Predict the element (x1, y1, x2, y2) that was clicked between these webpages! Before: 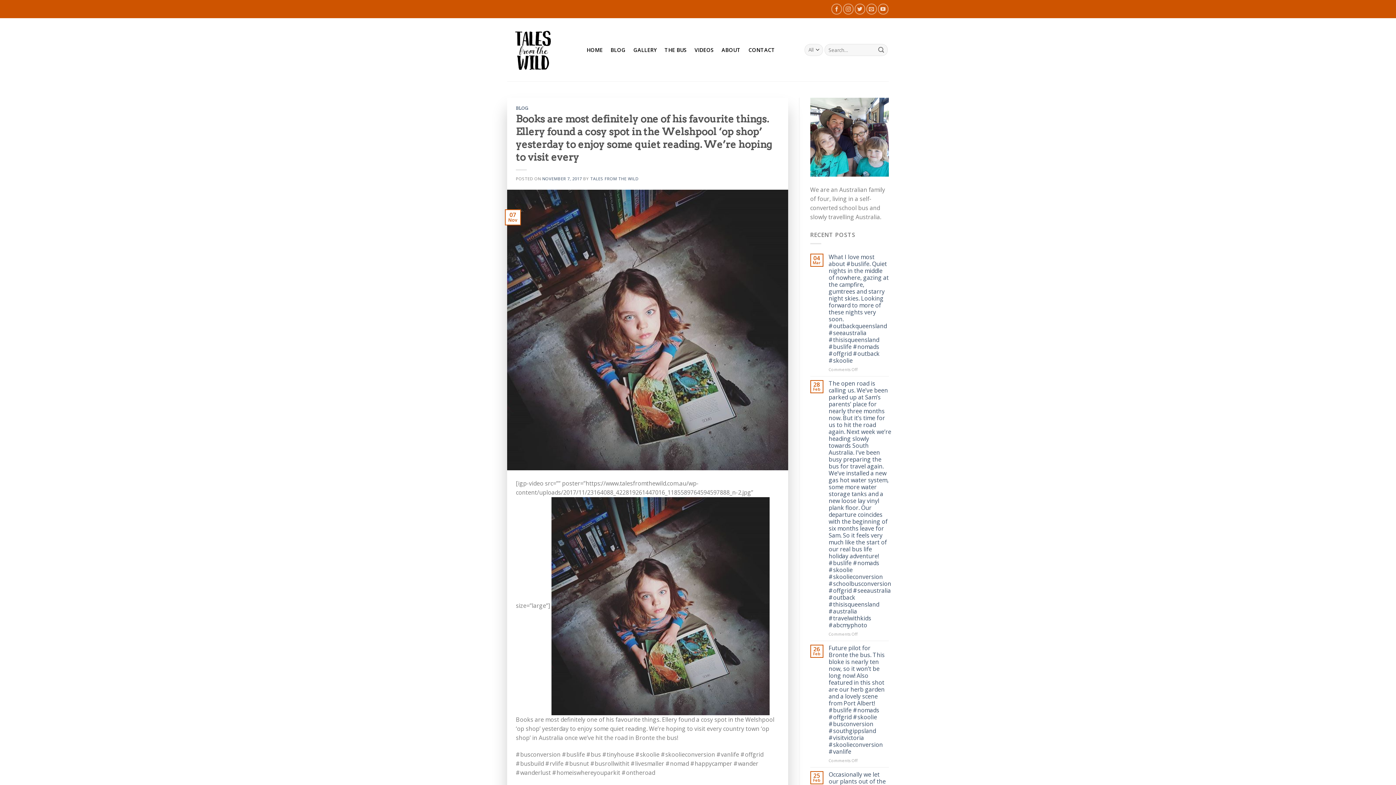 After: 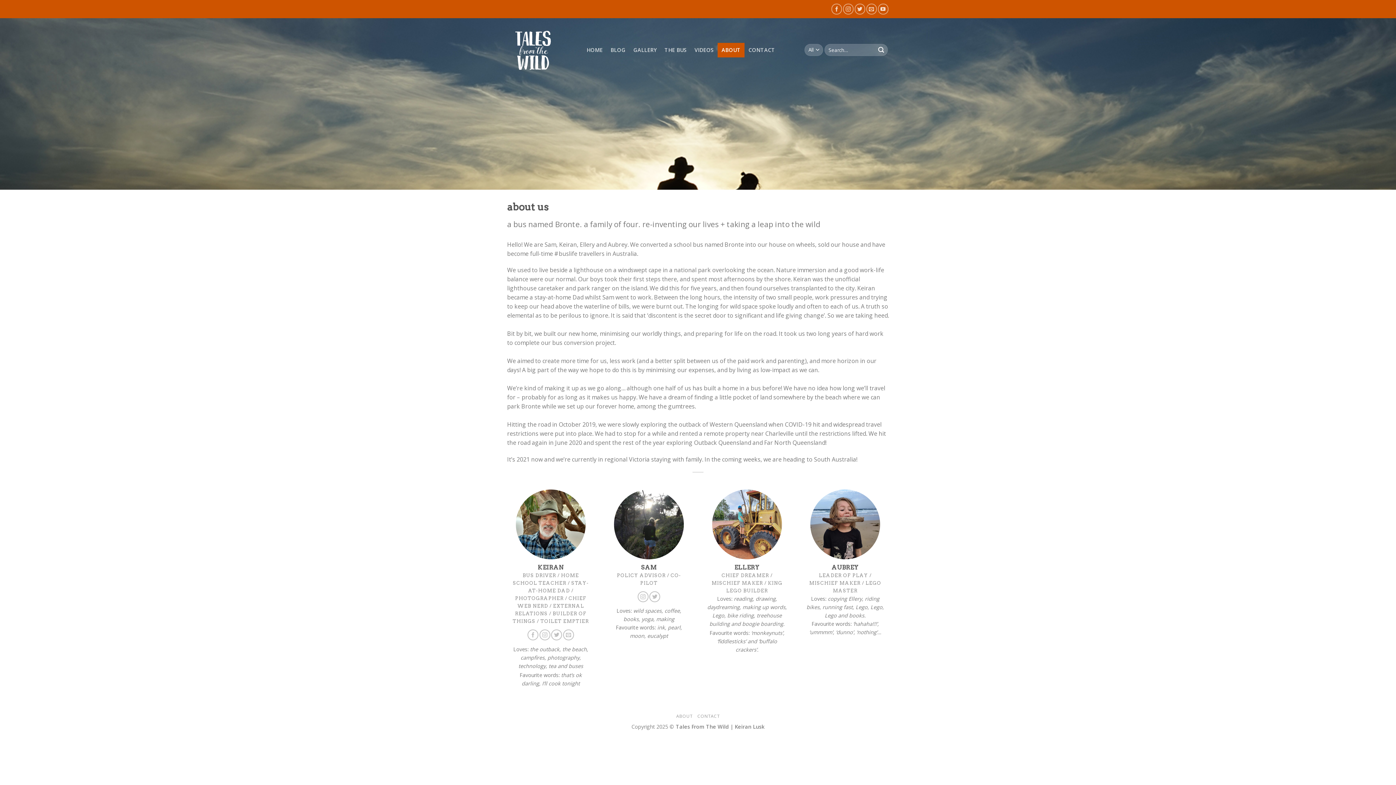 Action: label: ABOUT bbox: (717, 42, 744, 57)